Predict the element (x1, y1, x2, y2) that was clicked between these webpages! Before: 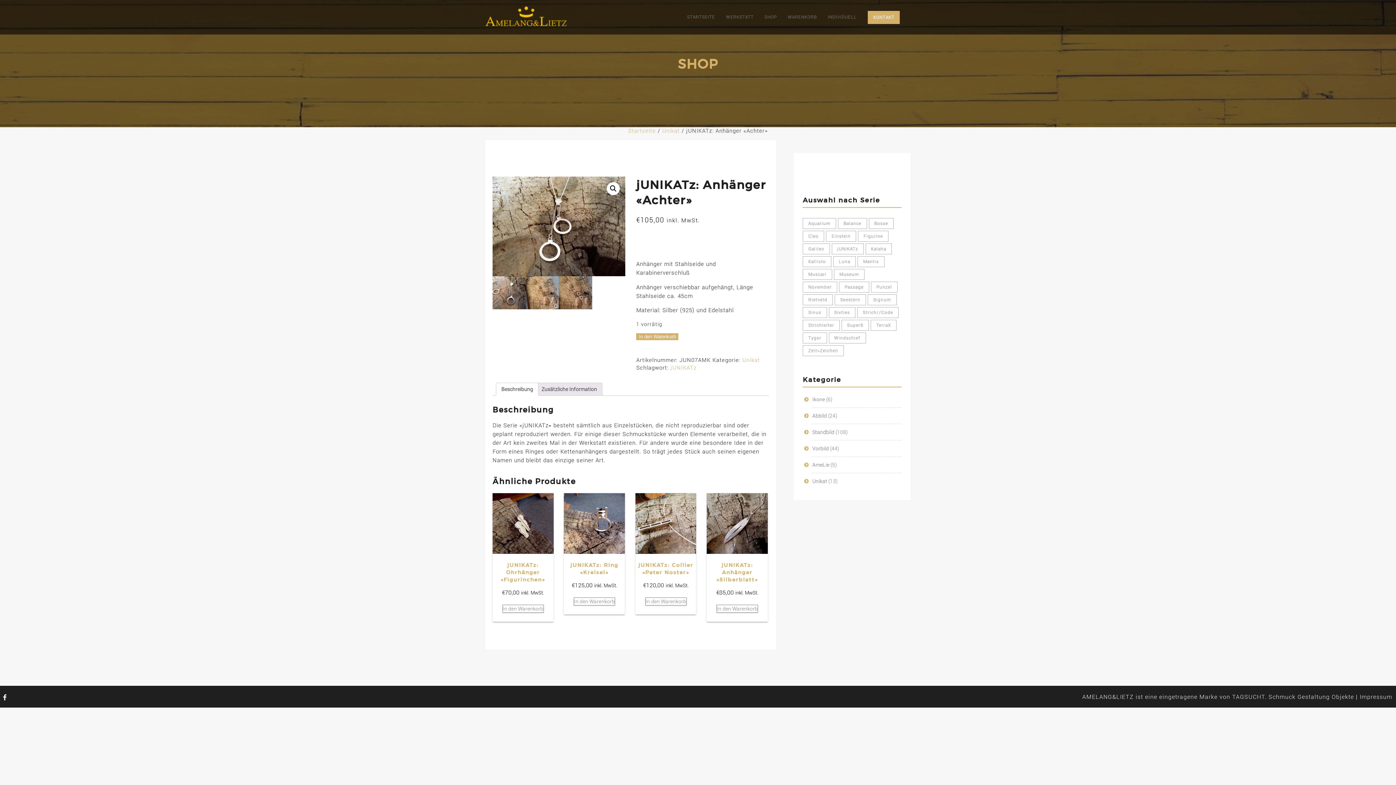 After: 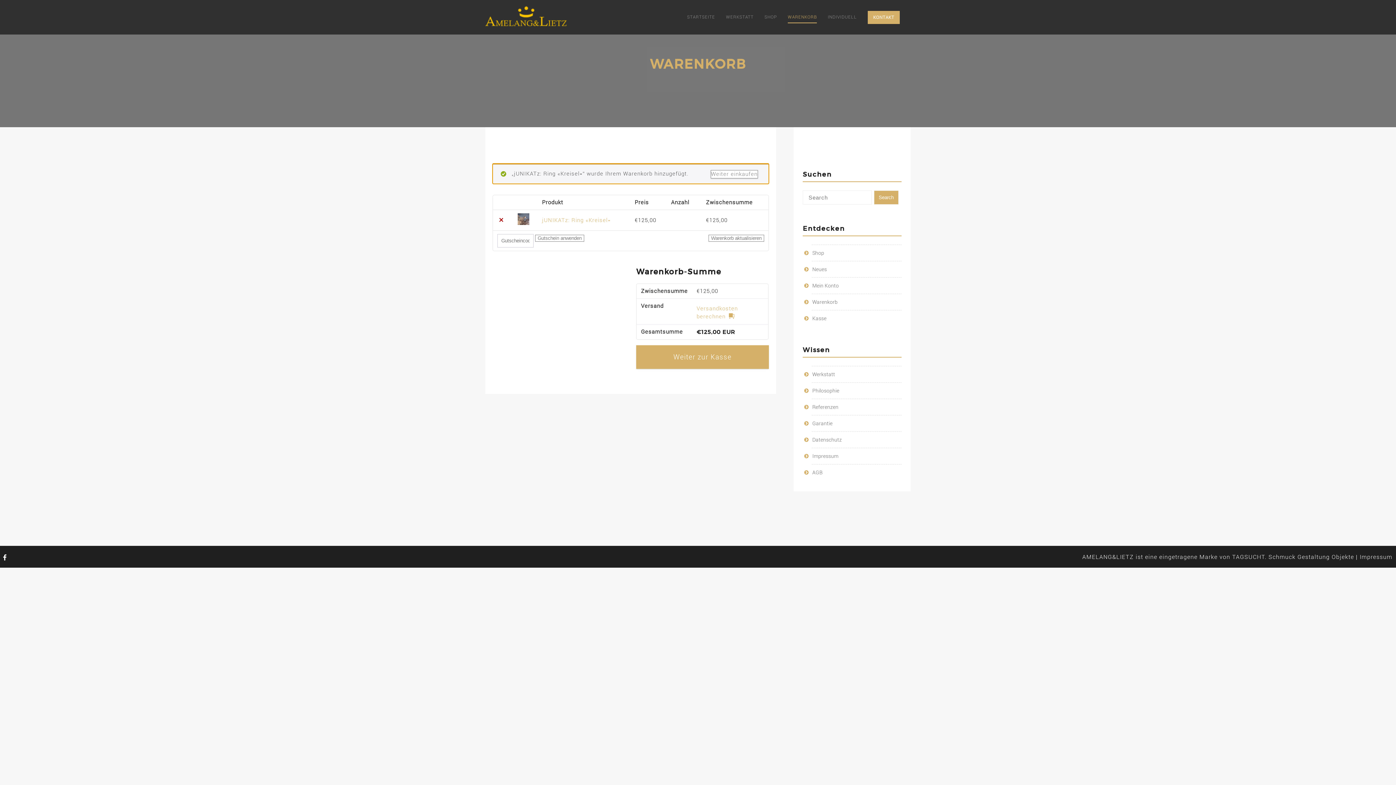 Action: label: In den Warenkorb legen: „jUNIKATz: Ring «Kreisel»“ bbox: (573, 597, 615, 605)